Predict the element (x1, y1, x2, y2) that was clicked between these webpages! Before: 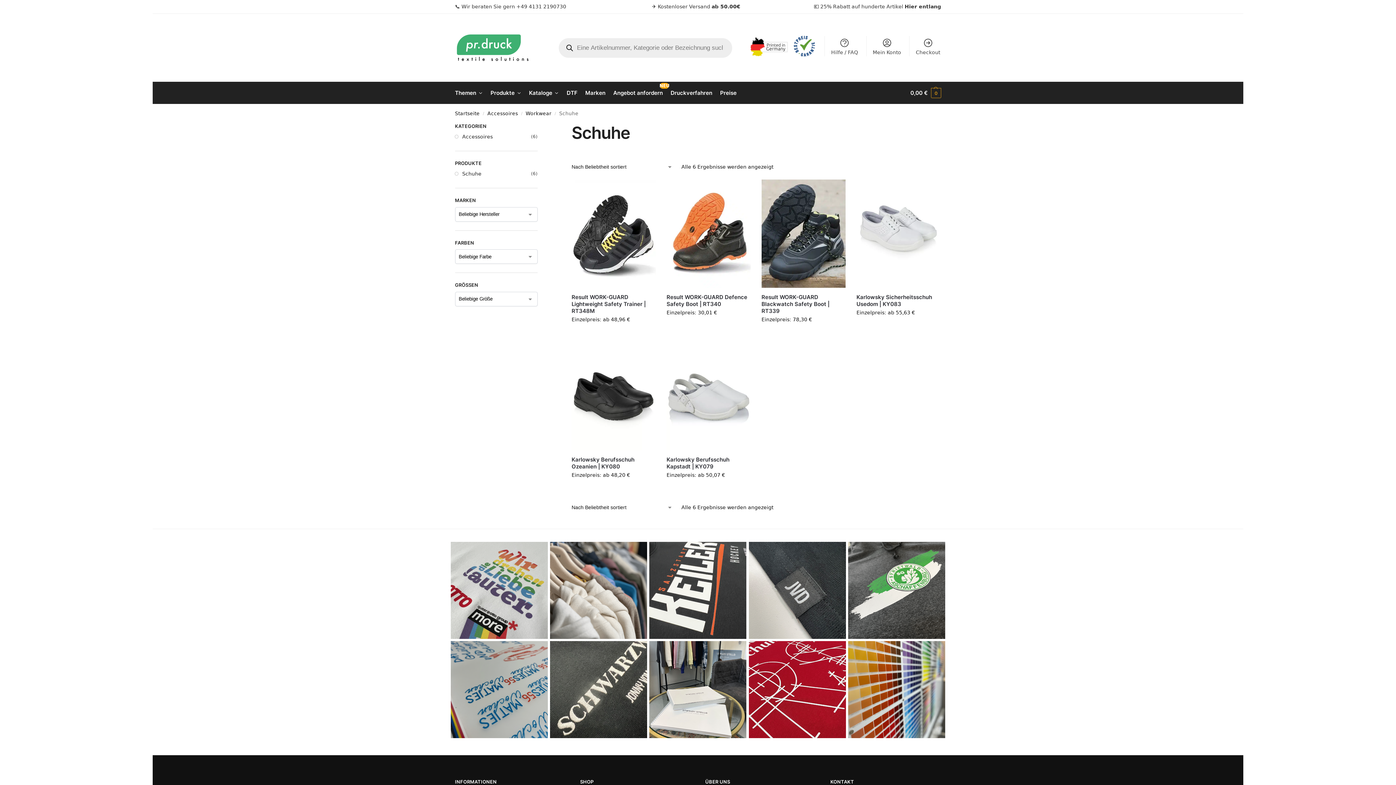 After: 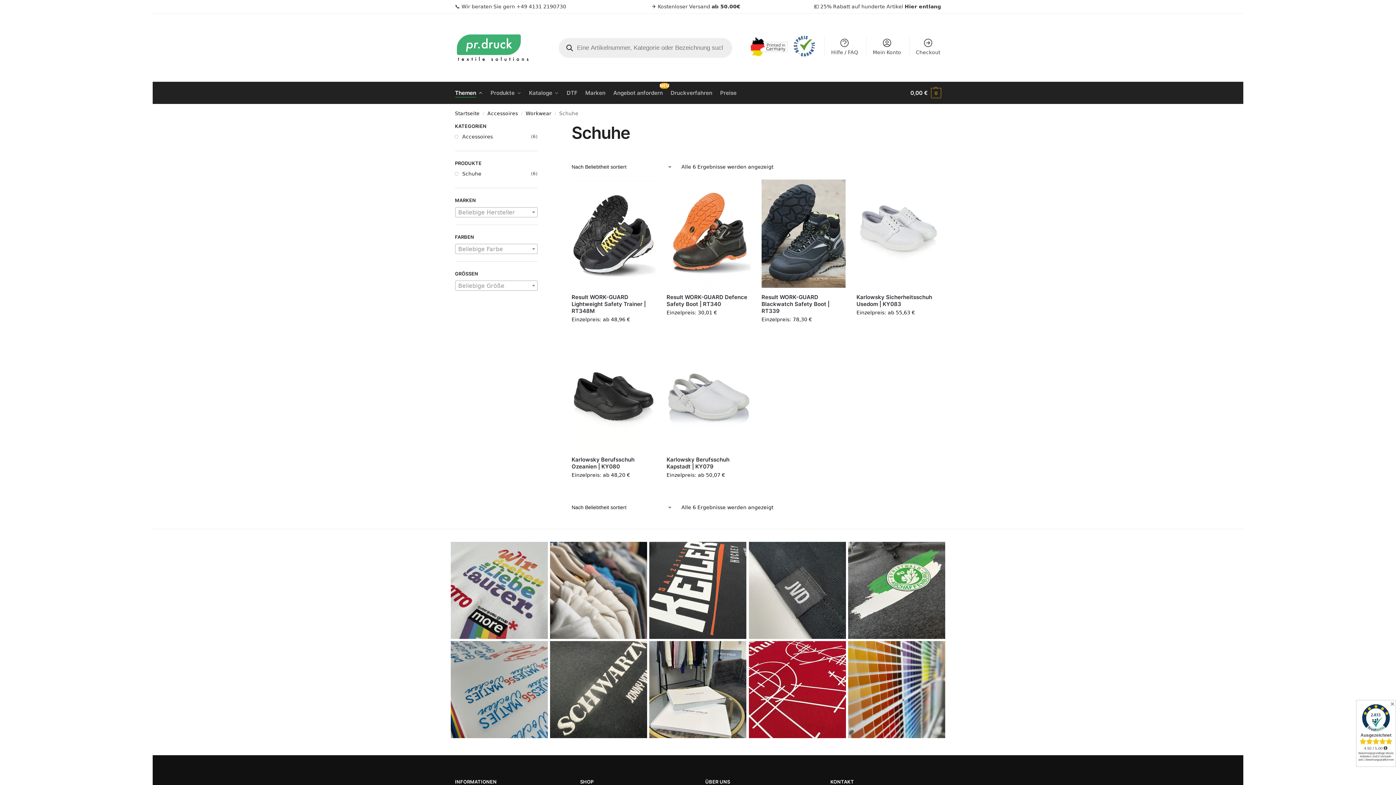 Action: label: Themen bbox: (455, 82, 485, 104)